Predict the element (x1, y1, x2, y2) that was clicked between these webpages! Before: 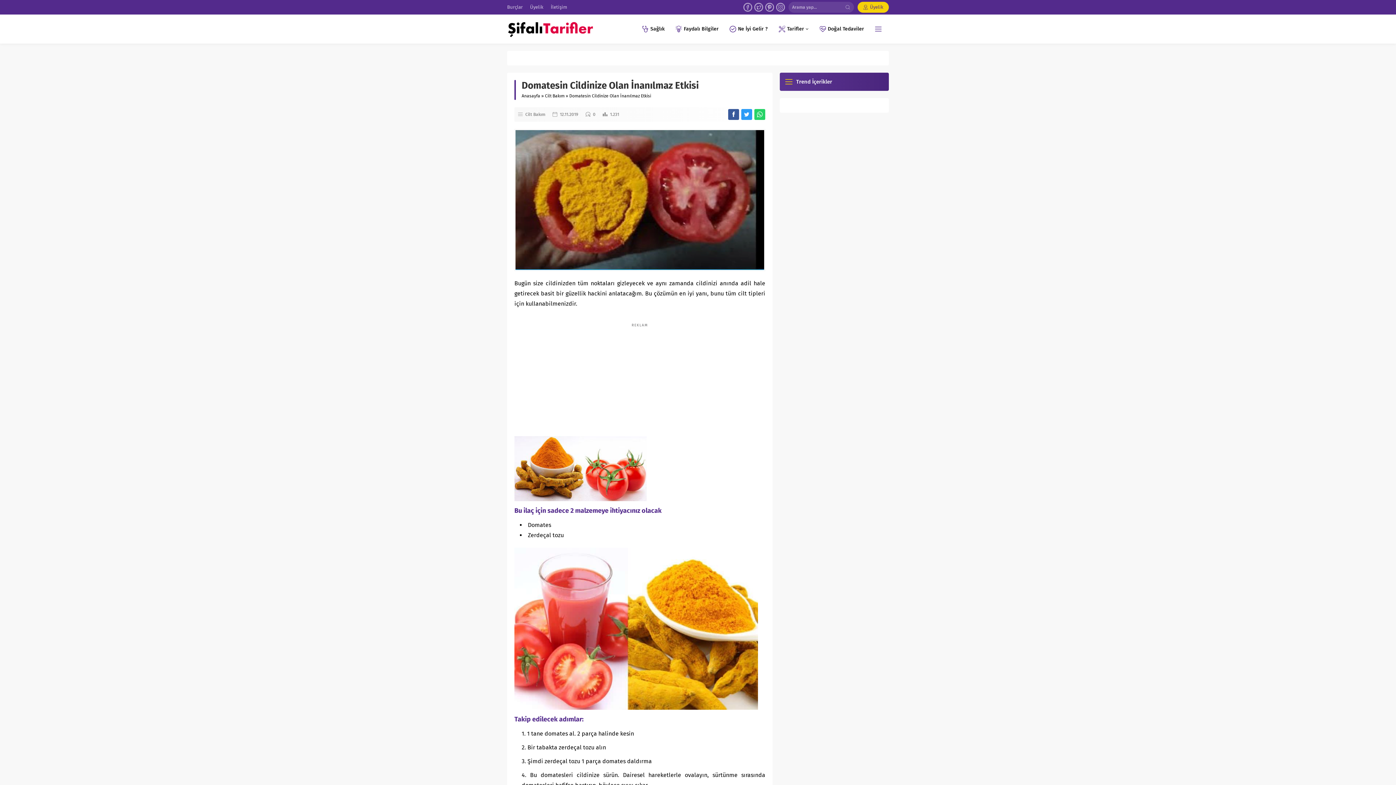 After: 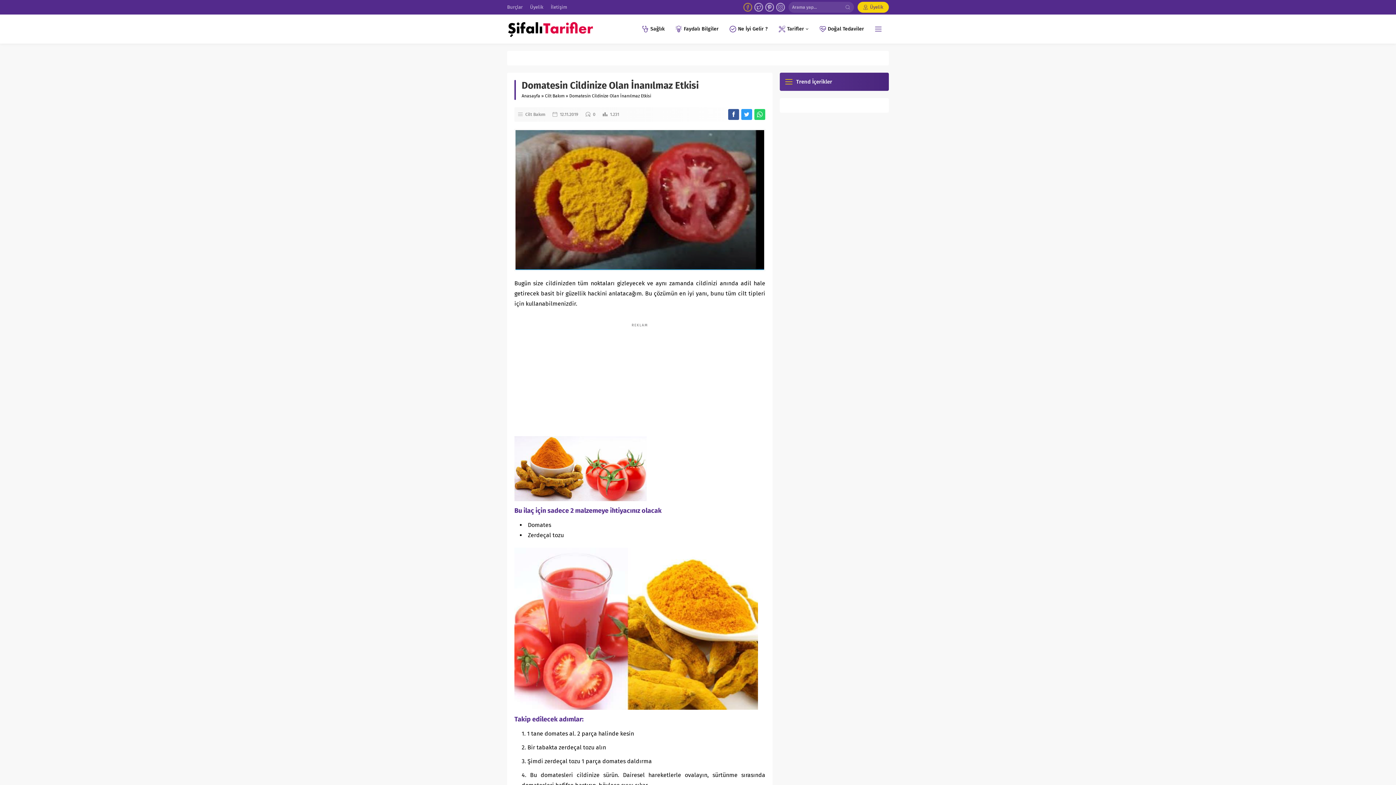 Action: bbox: (743, 2, 752, 11)